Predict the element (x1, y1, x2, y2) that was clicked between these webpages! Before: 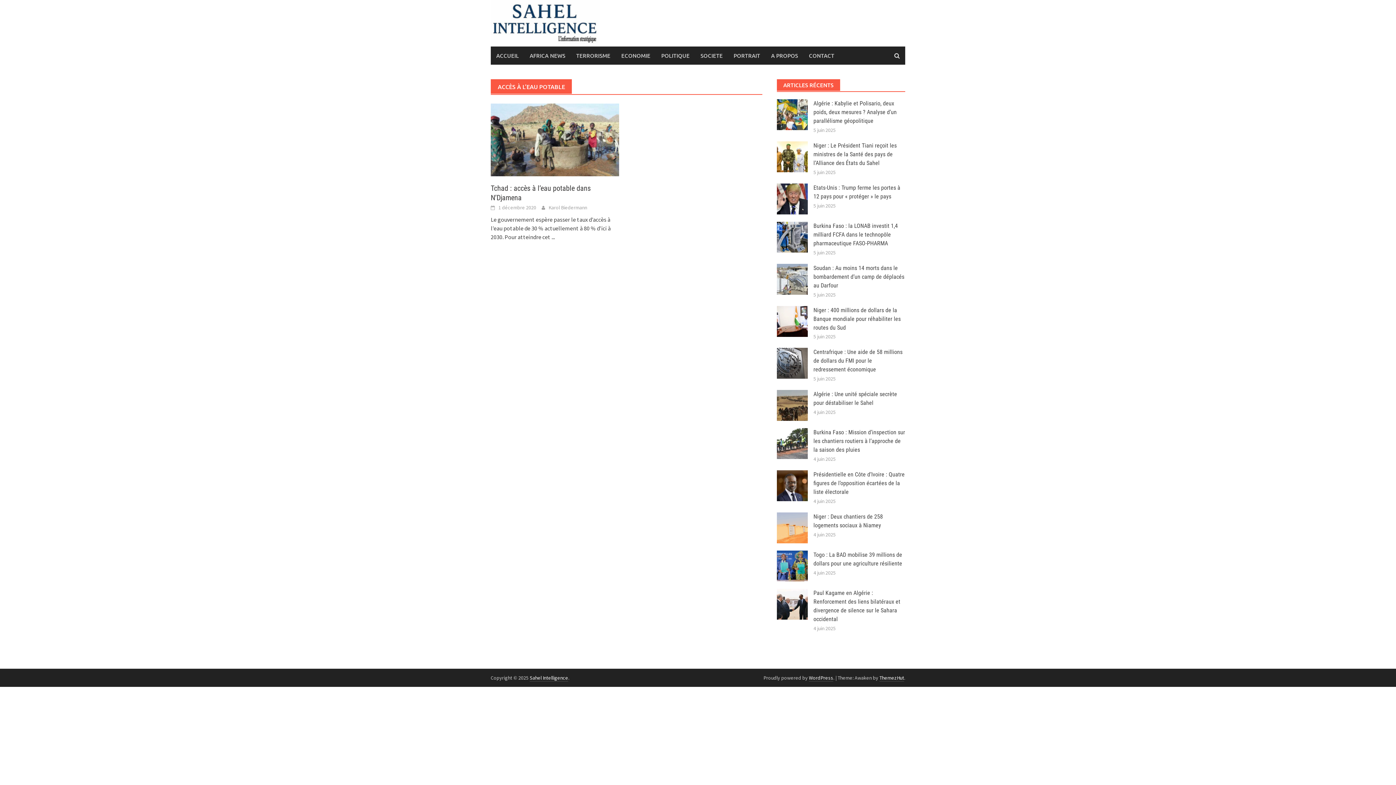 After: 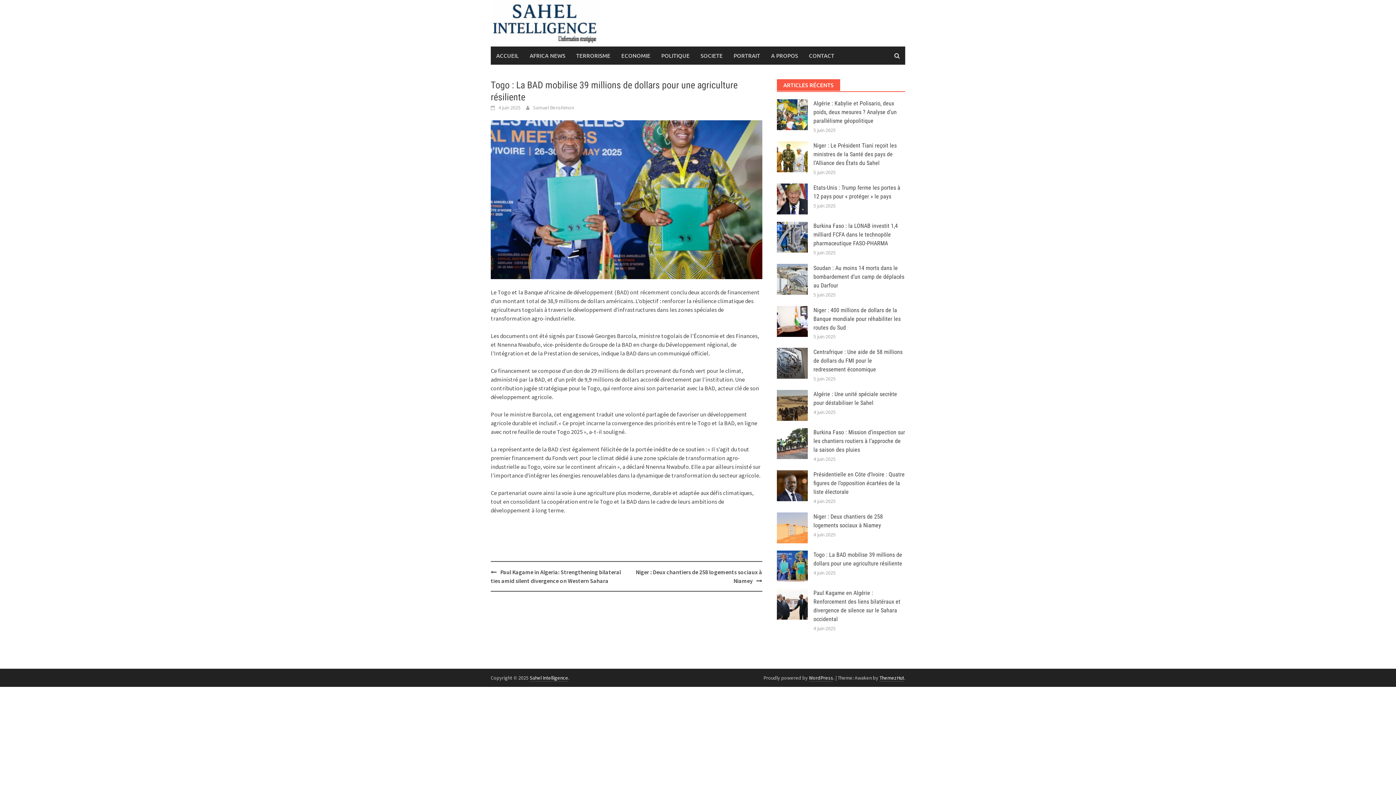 Action: bbox: (776, 550, 807, 581)